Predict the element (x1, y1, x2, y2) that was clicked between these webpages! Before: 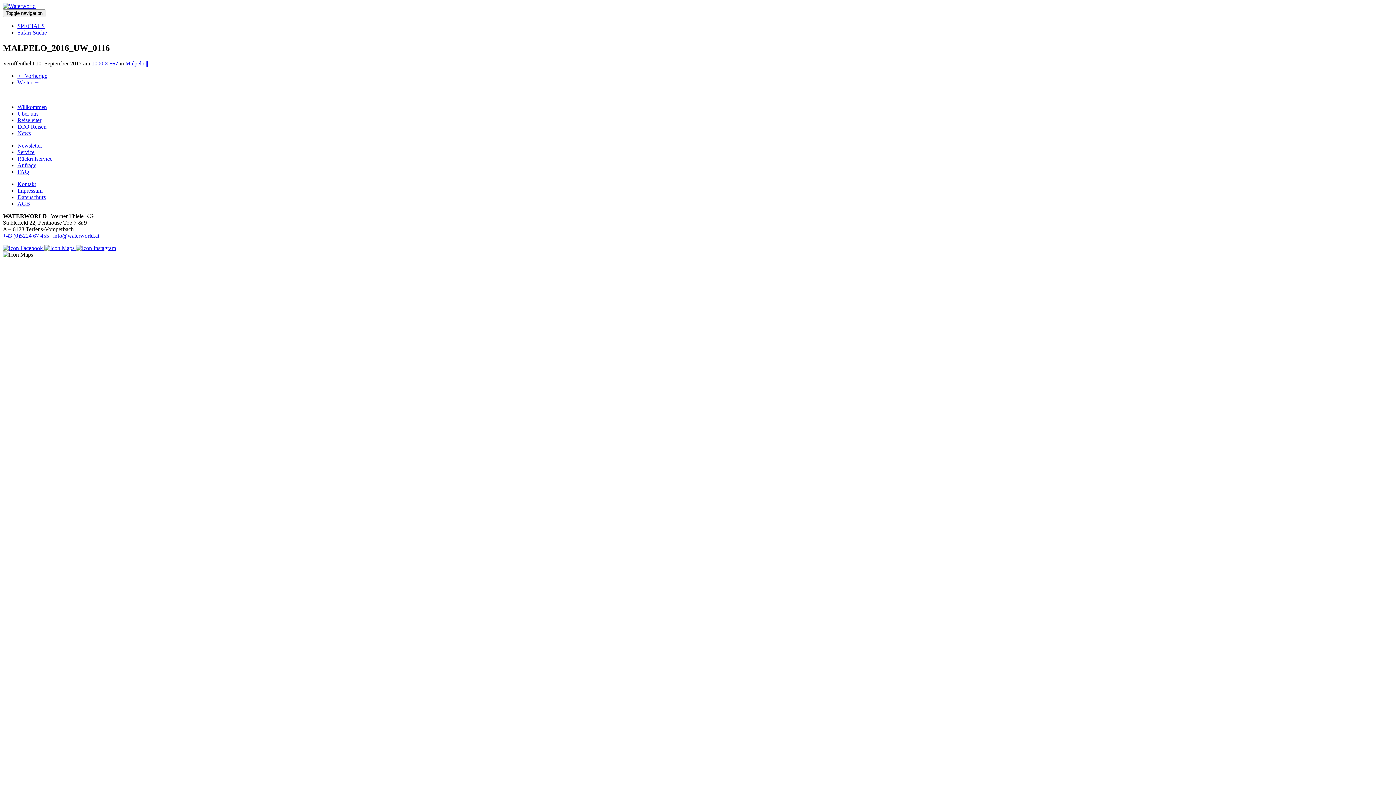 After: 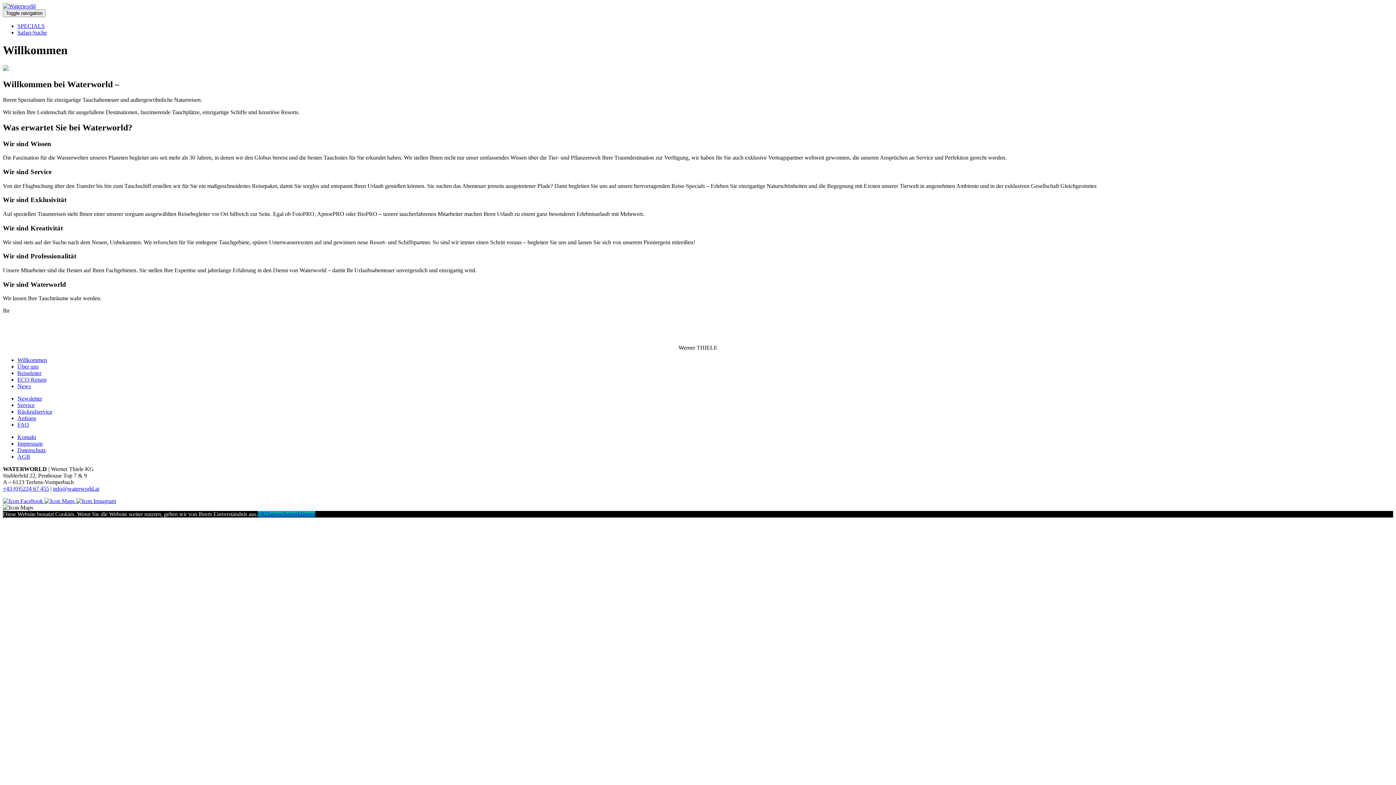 Action: label: Willkommen bbox: (17, 103, 46, 110)